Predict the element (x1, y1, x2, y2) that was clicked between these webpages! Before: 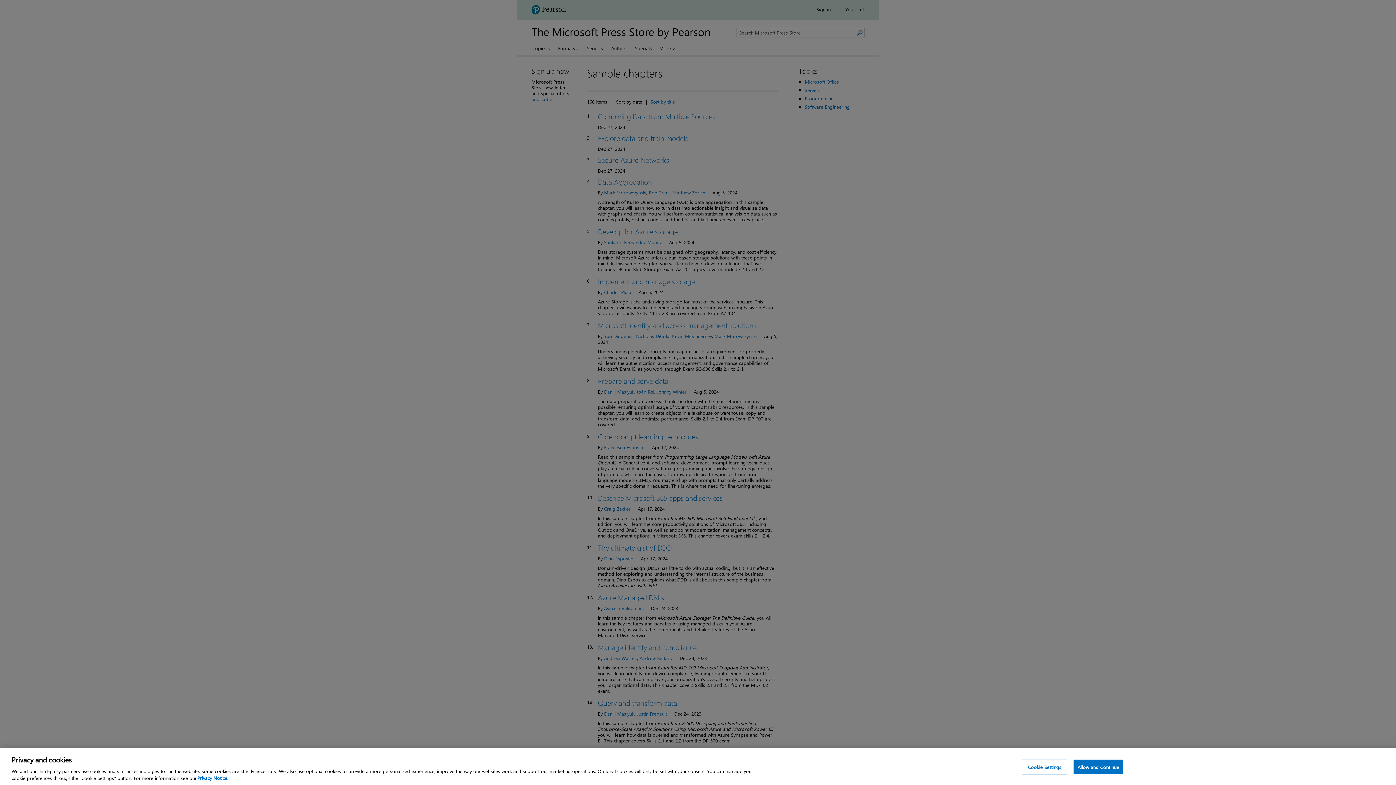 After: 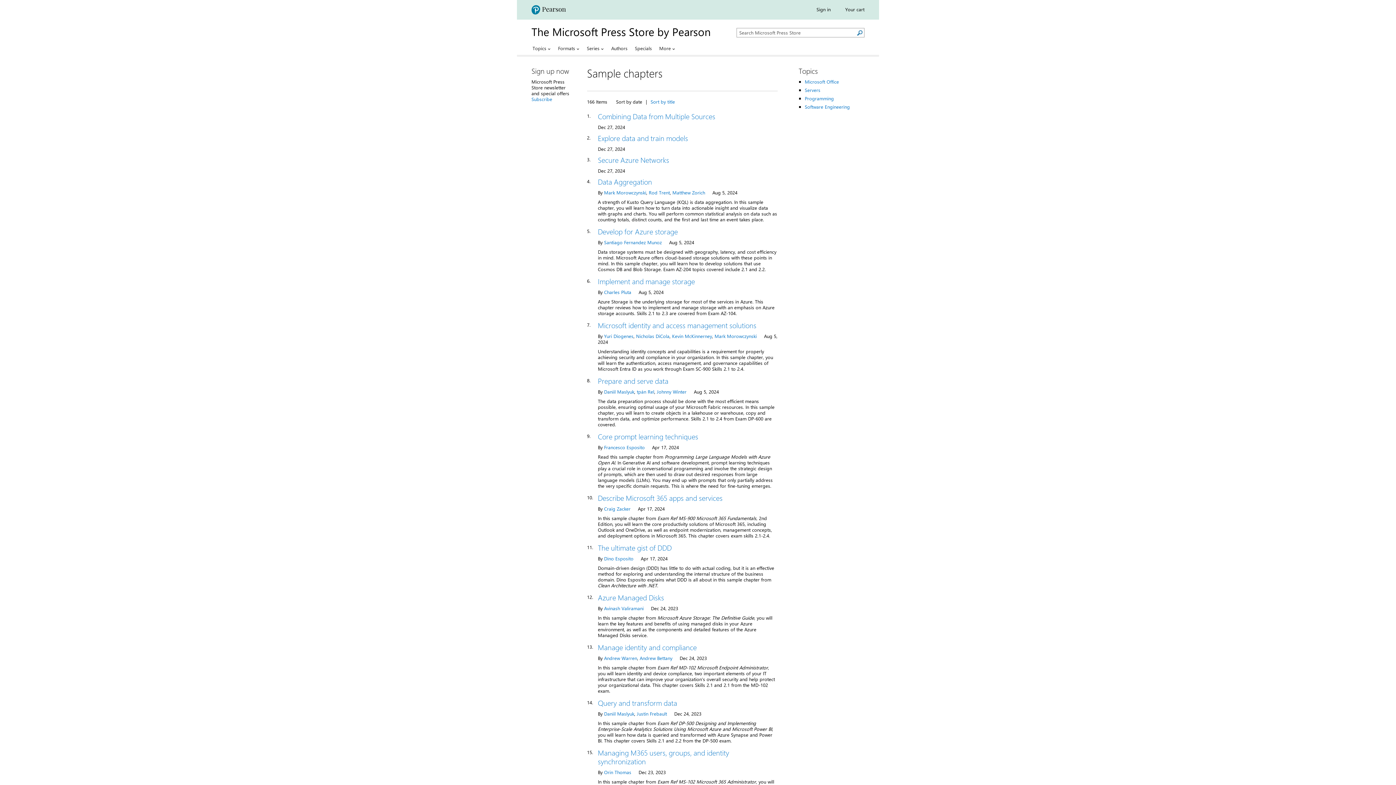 Action: bbox: (1073, 760, 1123, 774) label: Allow and Continue